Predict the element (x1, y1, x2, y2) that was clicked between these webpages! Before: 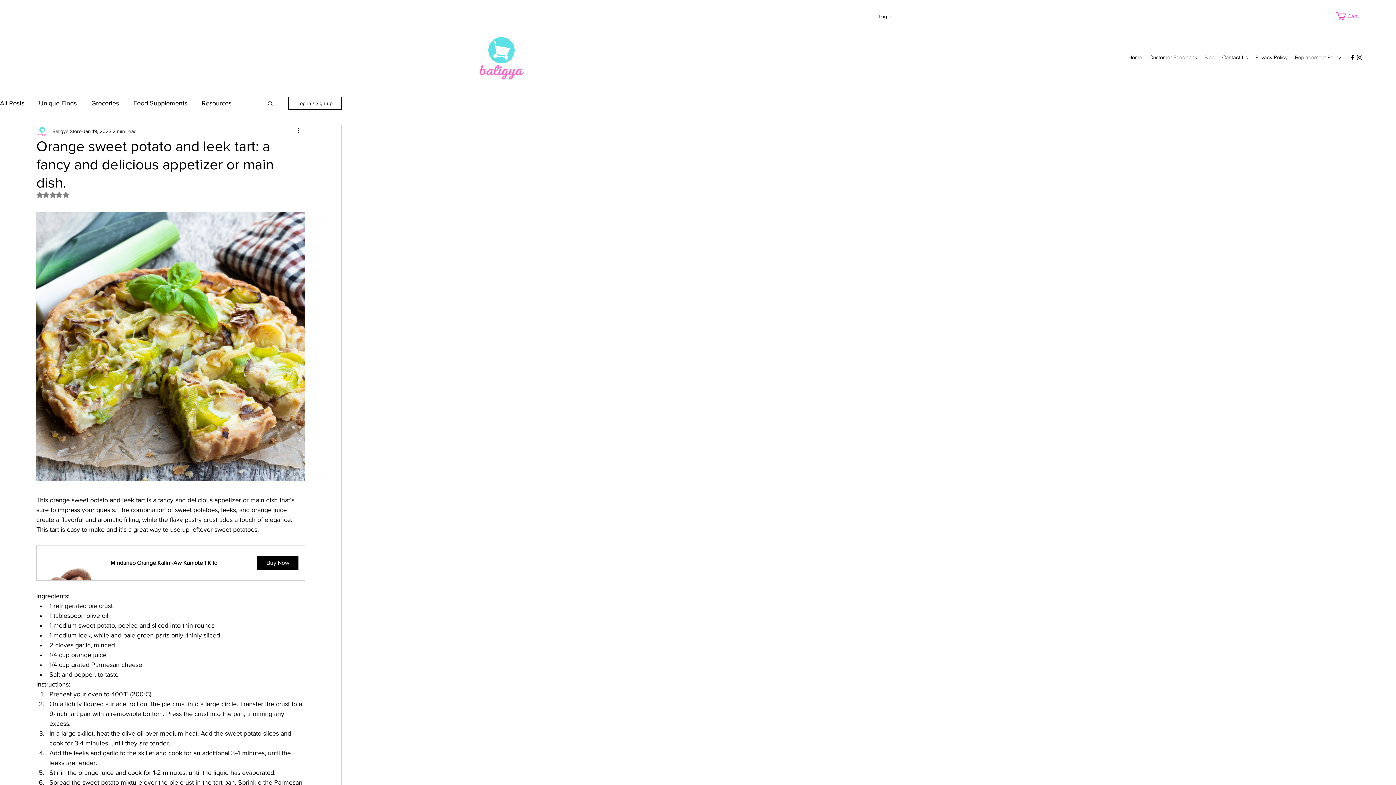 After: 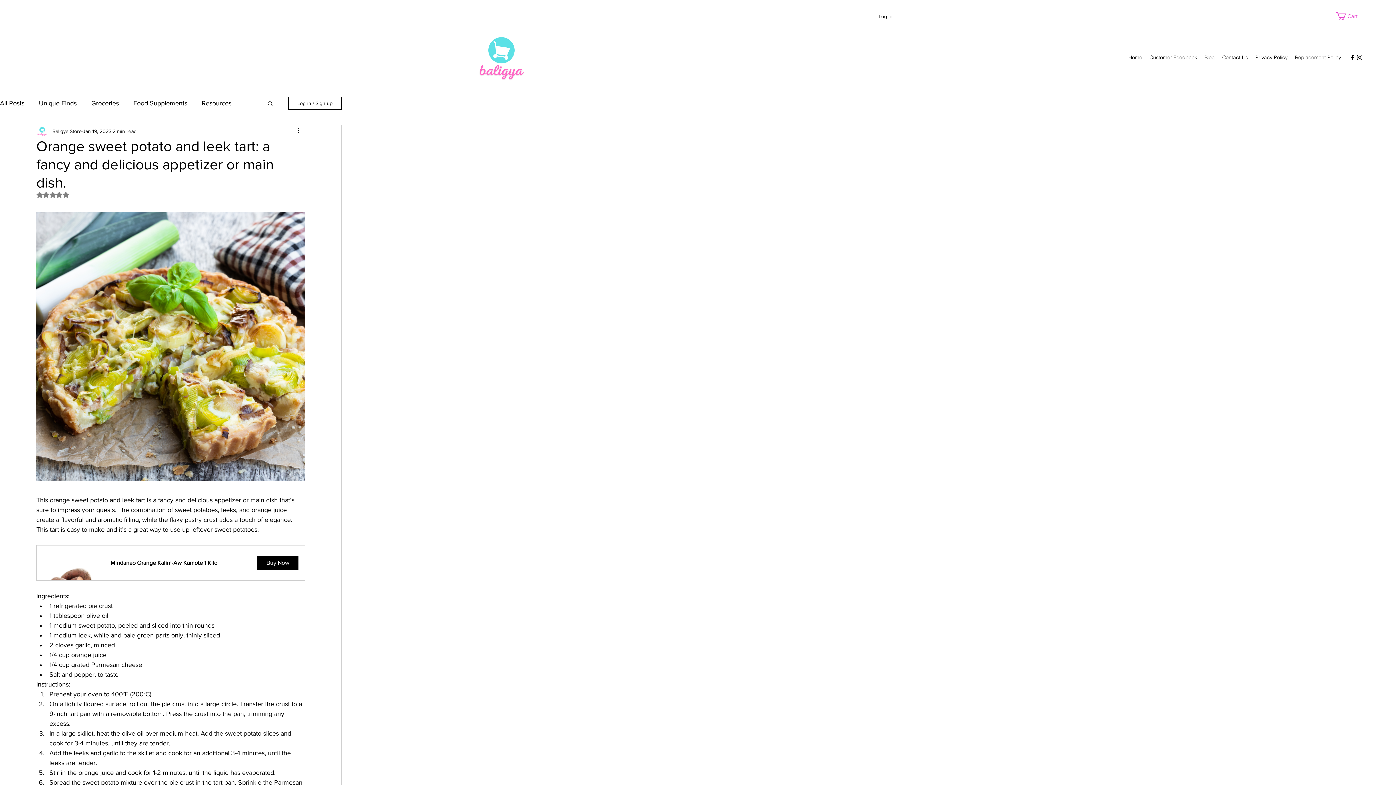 Action: bbox: (288, 96, 341, 109) label: Log in / Sign up